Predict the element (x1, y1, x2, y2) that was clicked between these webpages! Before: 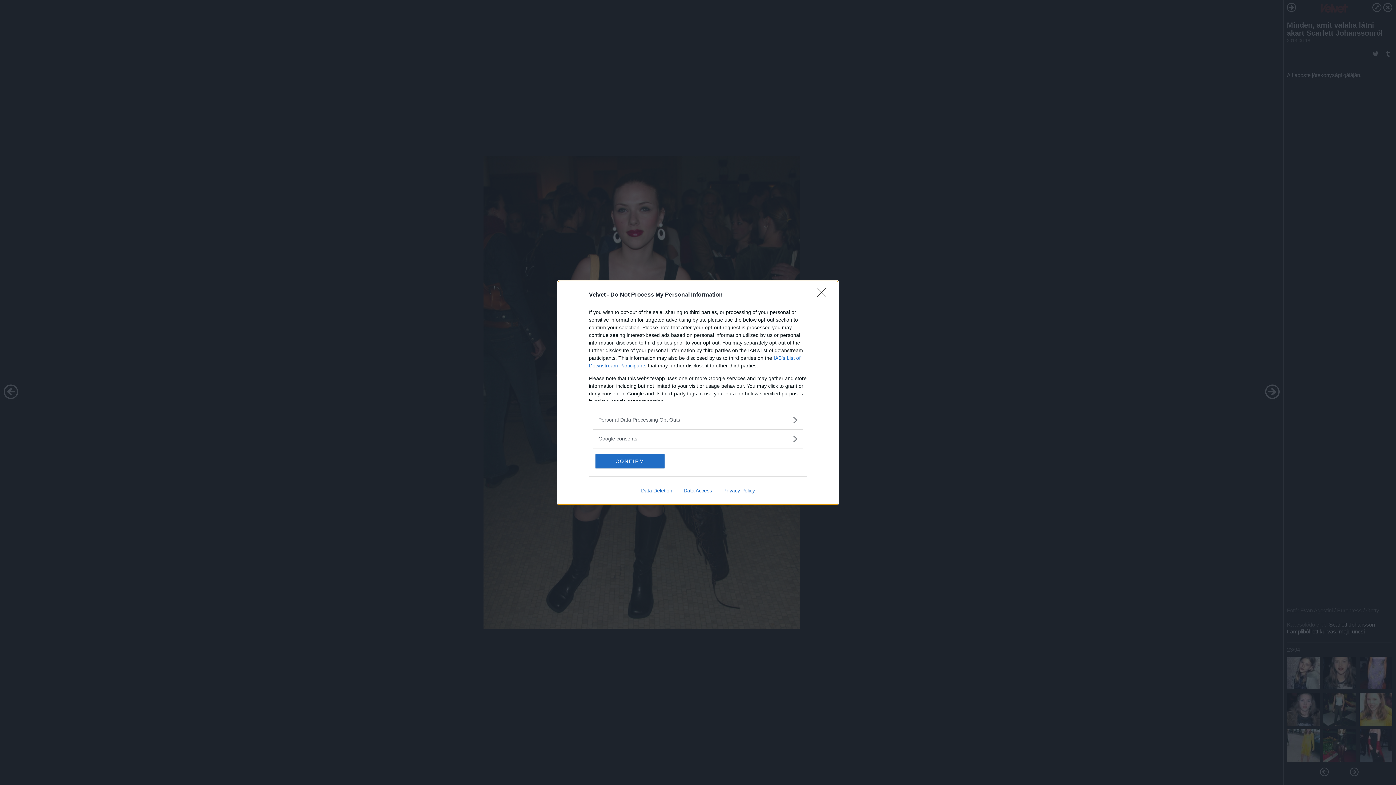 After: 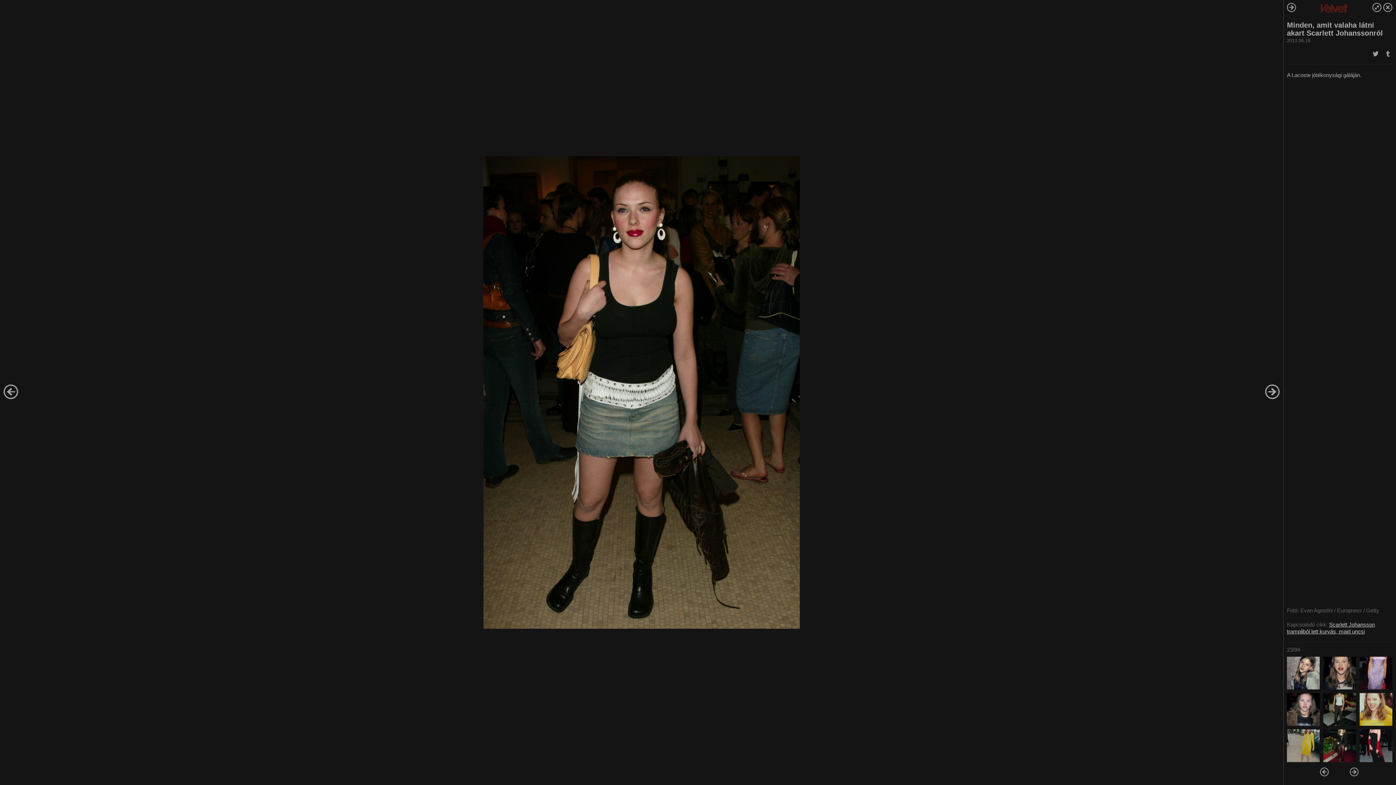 Action: label: Close bbox: (817, 288, 830, 302)